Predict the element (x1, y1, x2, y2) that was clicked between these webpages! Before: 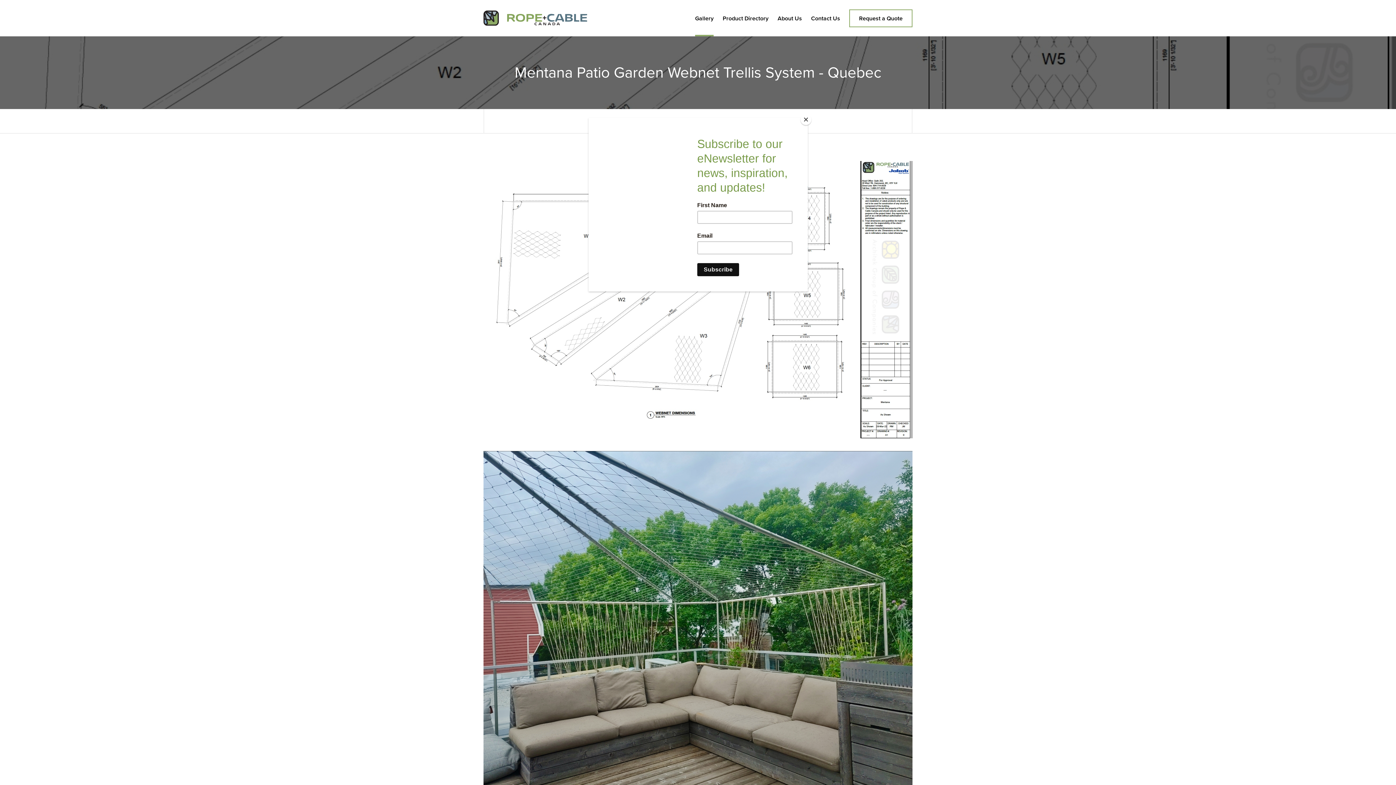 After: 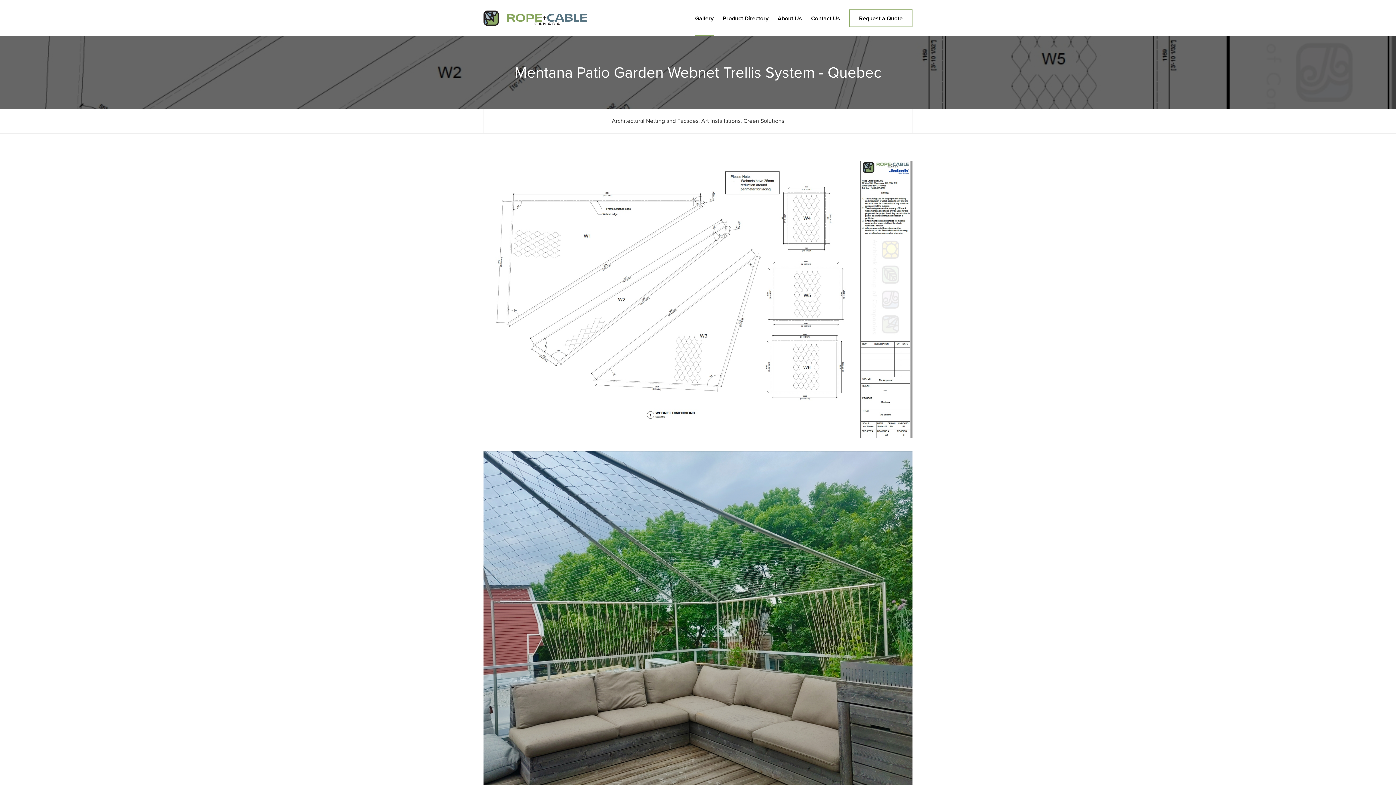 Action: bbox: (800, 114, 811, 125) label: Close